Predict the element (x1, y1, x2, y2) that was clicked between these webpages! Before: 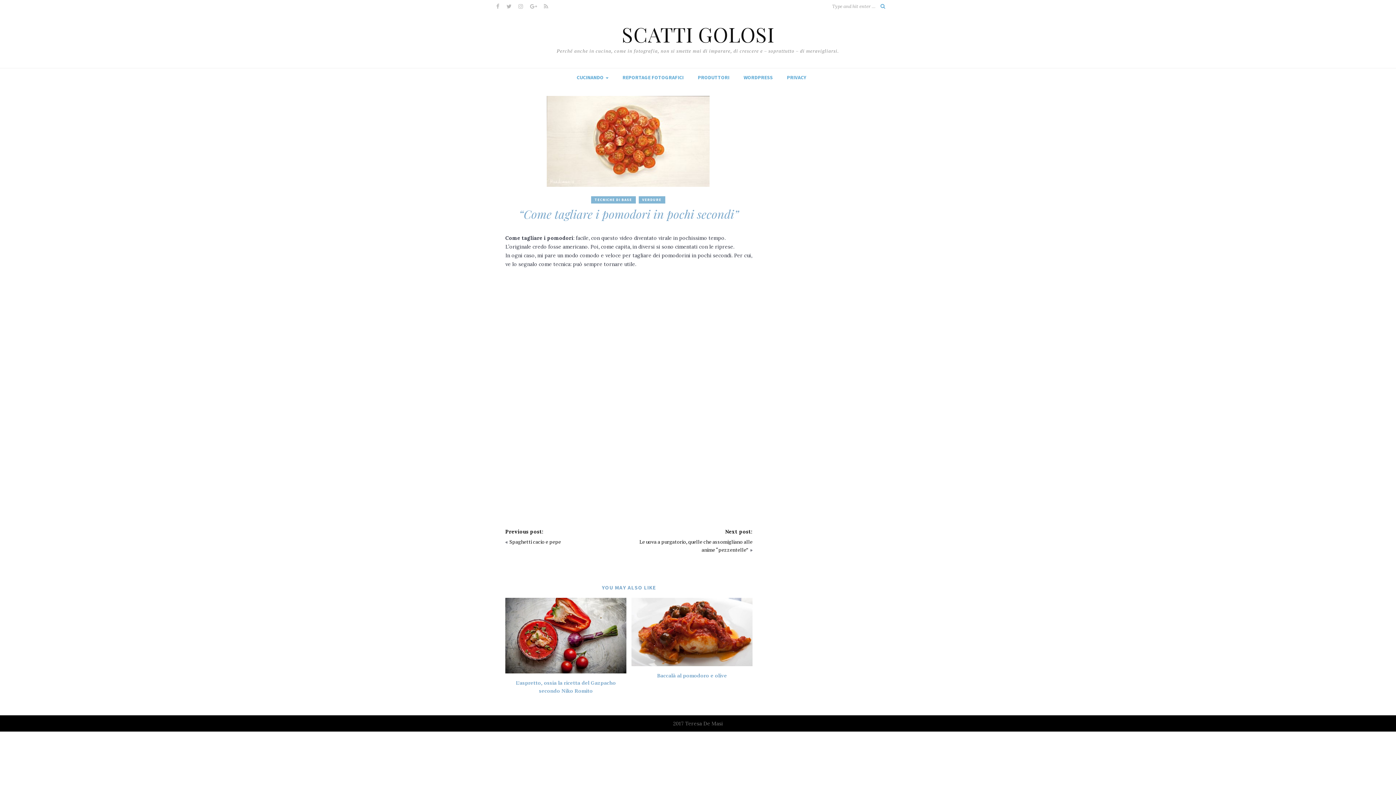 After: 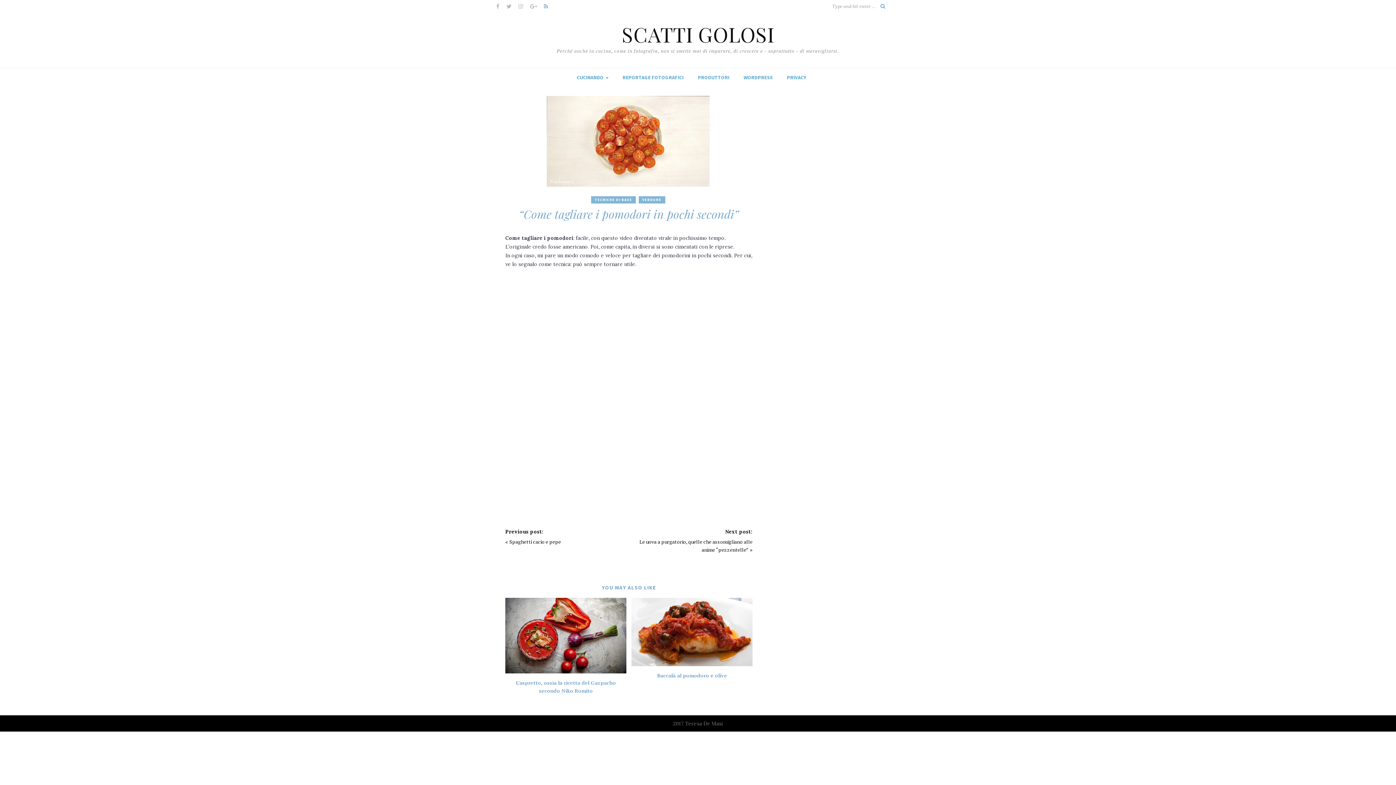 Action: bbox: (544, 2, 548, 9)